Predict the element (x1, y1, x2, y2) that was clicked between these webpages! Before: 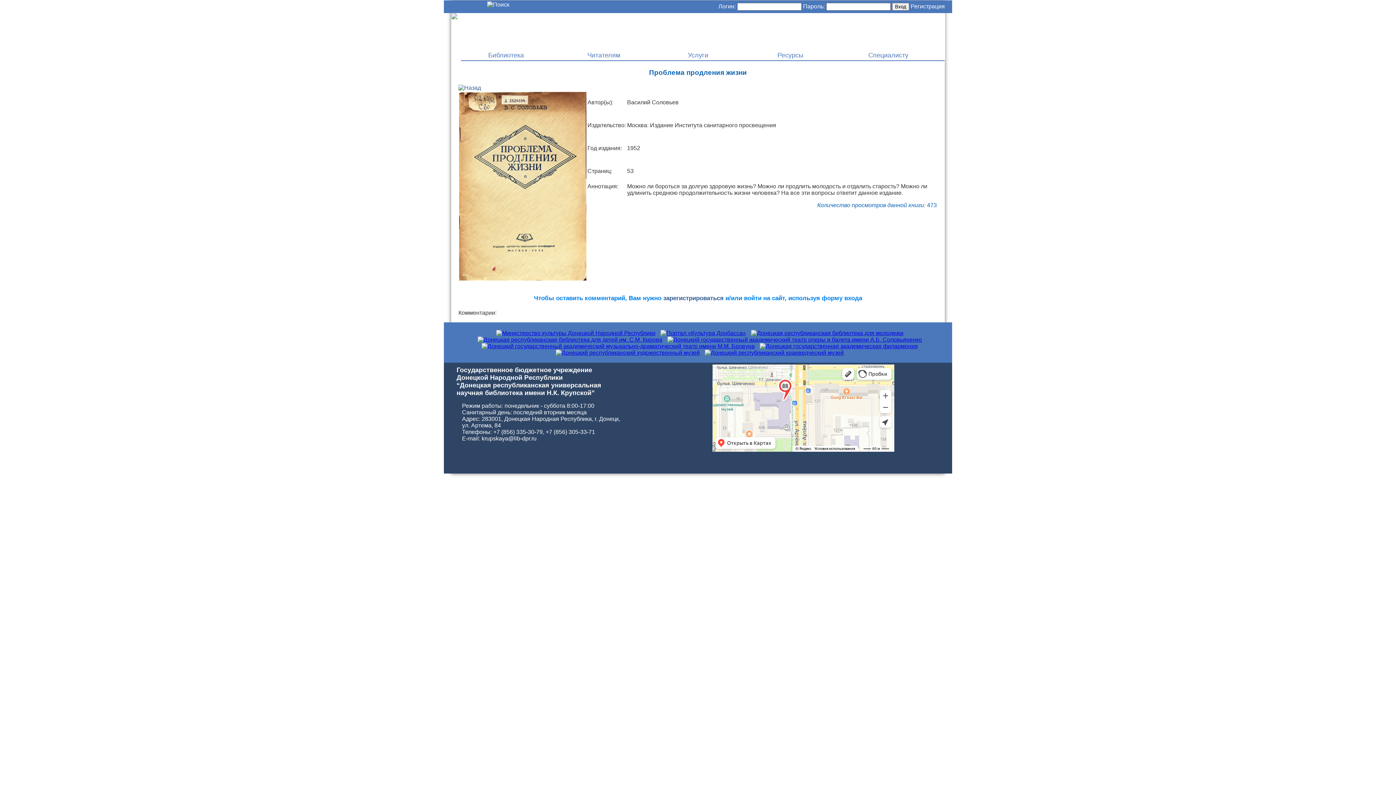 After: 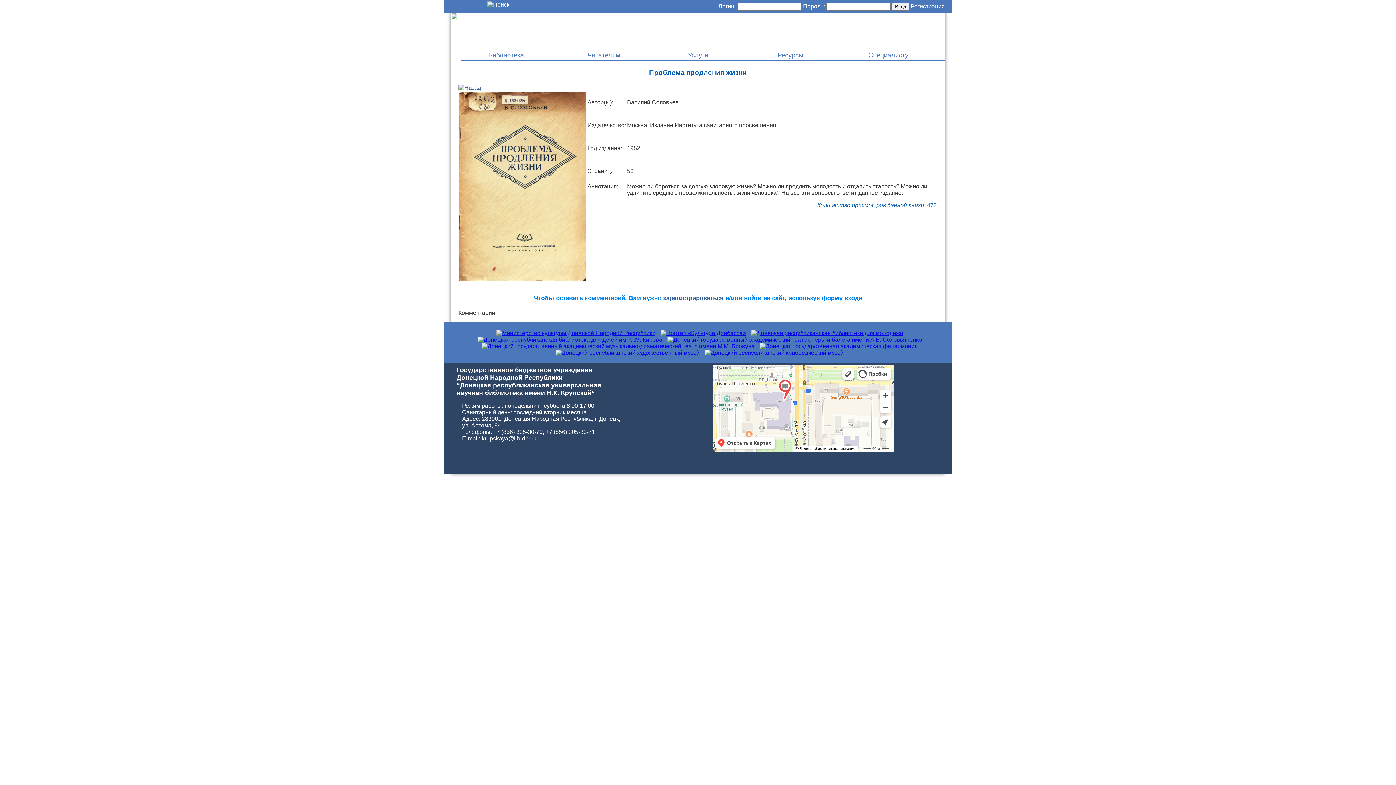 Action: bbox: (664, 336, 922, 342)